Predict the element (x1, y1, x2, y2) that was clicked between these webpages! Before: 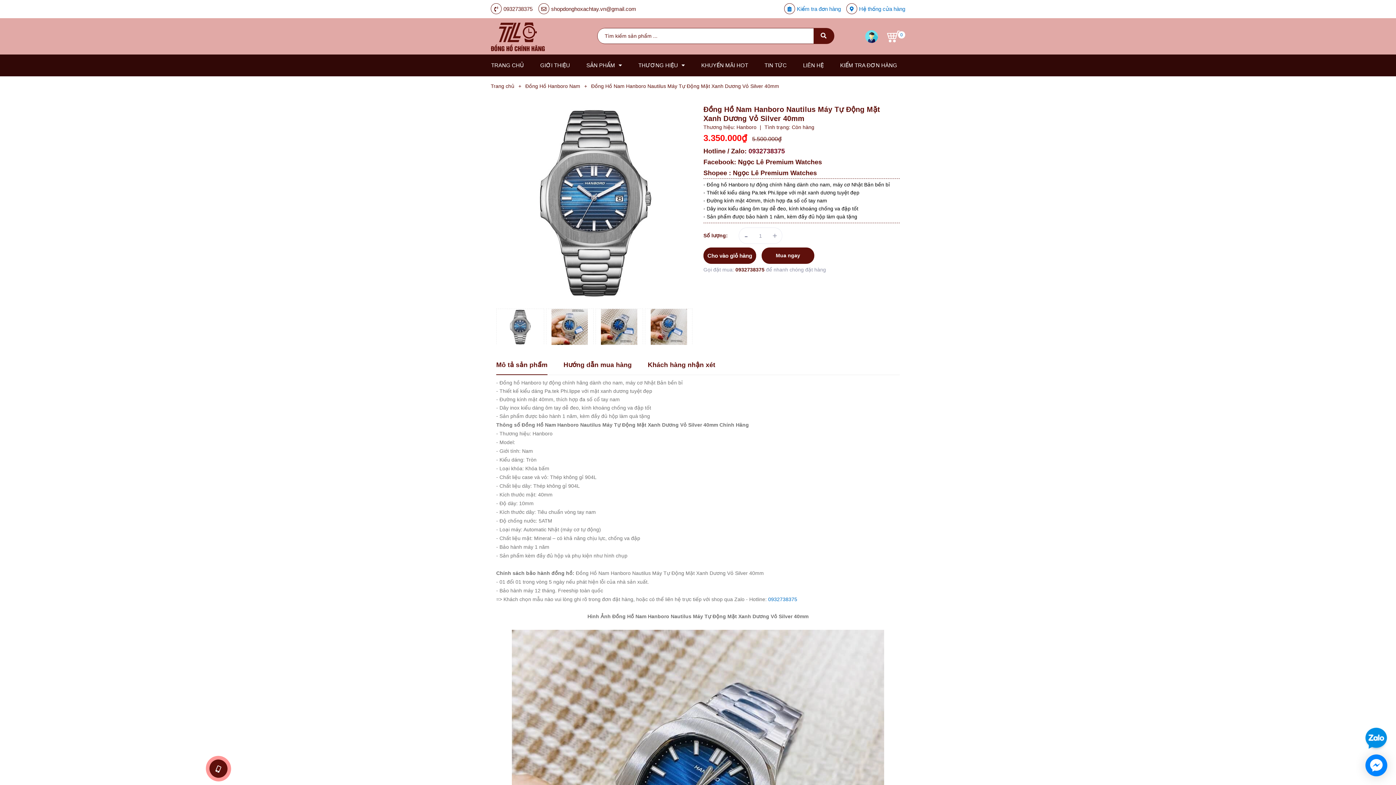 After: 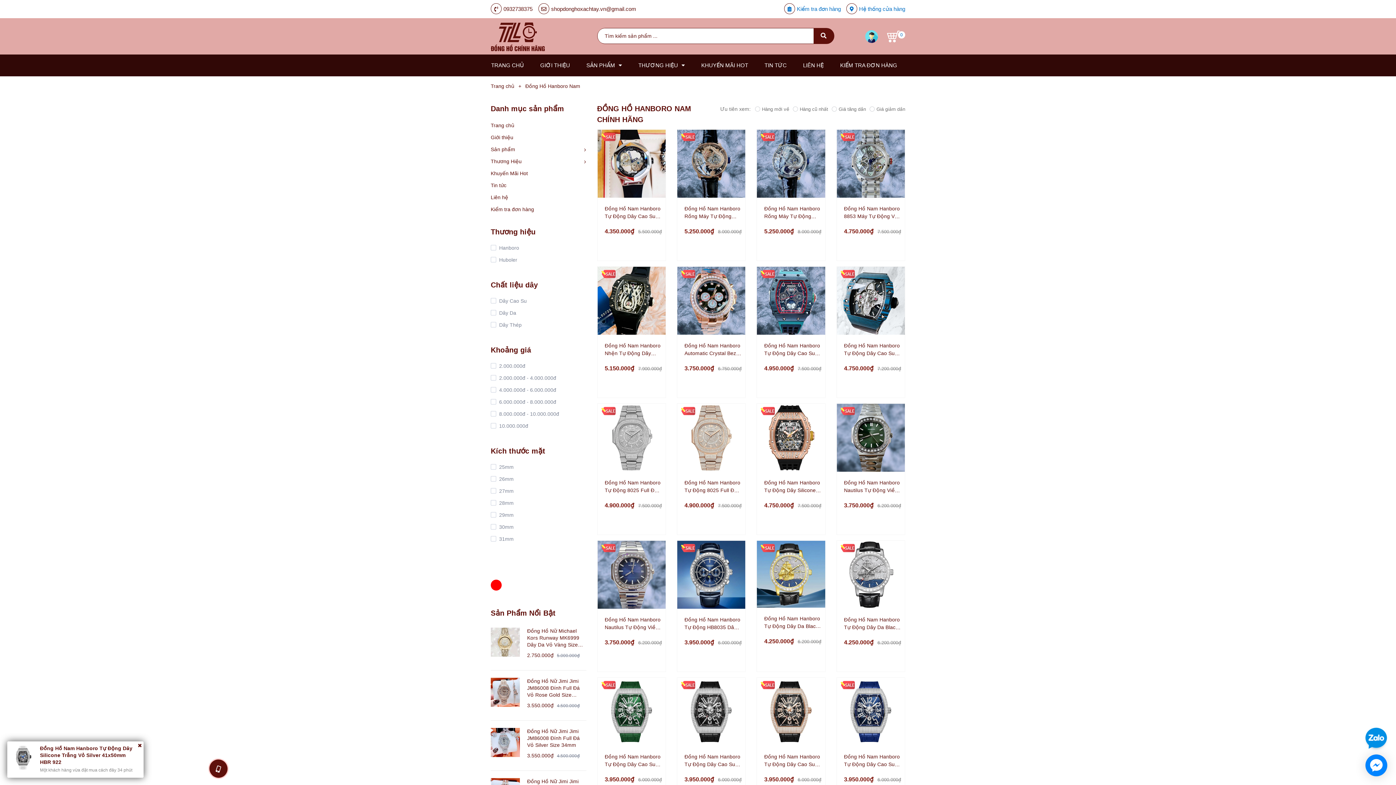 Action: bbox: (525, 83, 580, 89) label: Đồng Hồ Hanboro Nam